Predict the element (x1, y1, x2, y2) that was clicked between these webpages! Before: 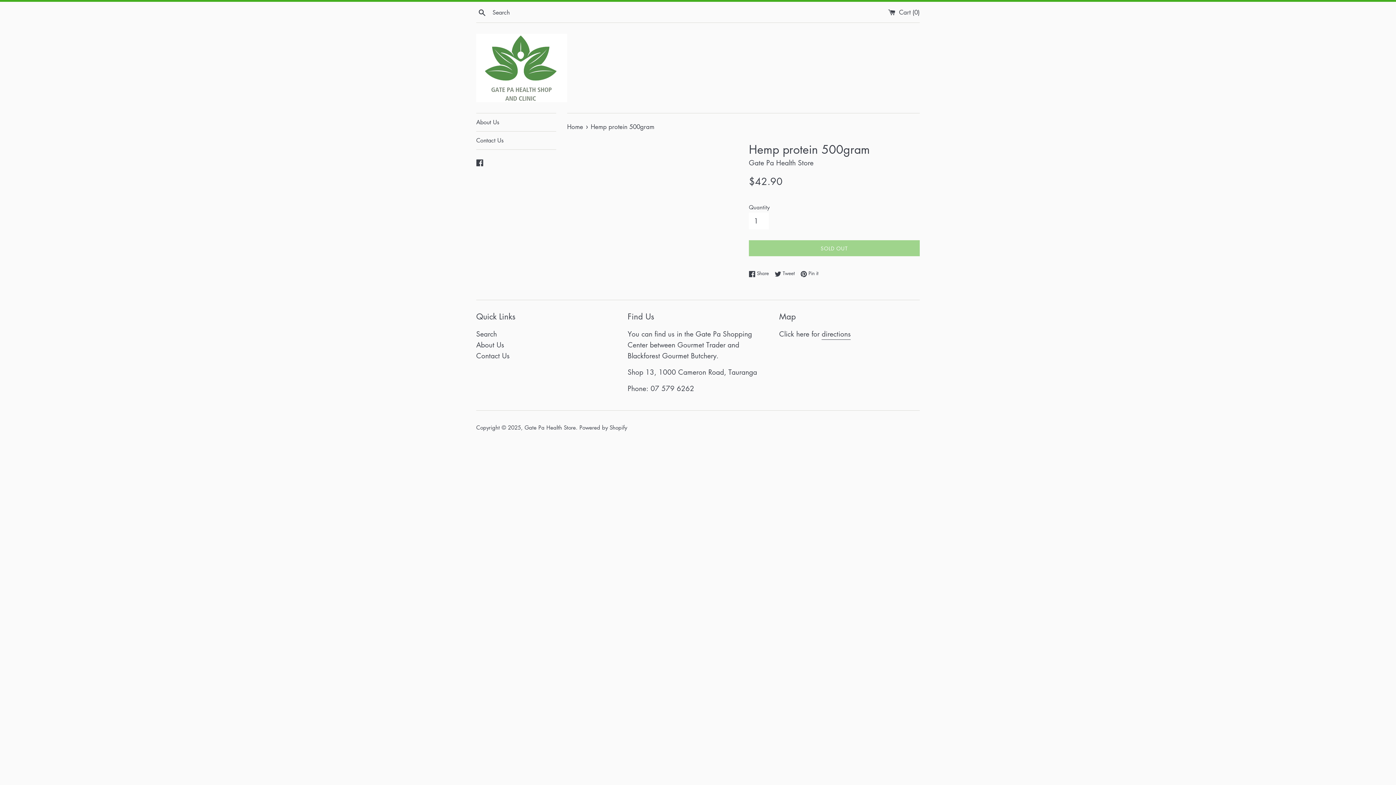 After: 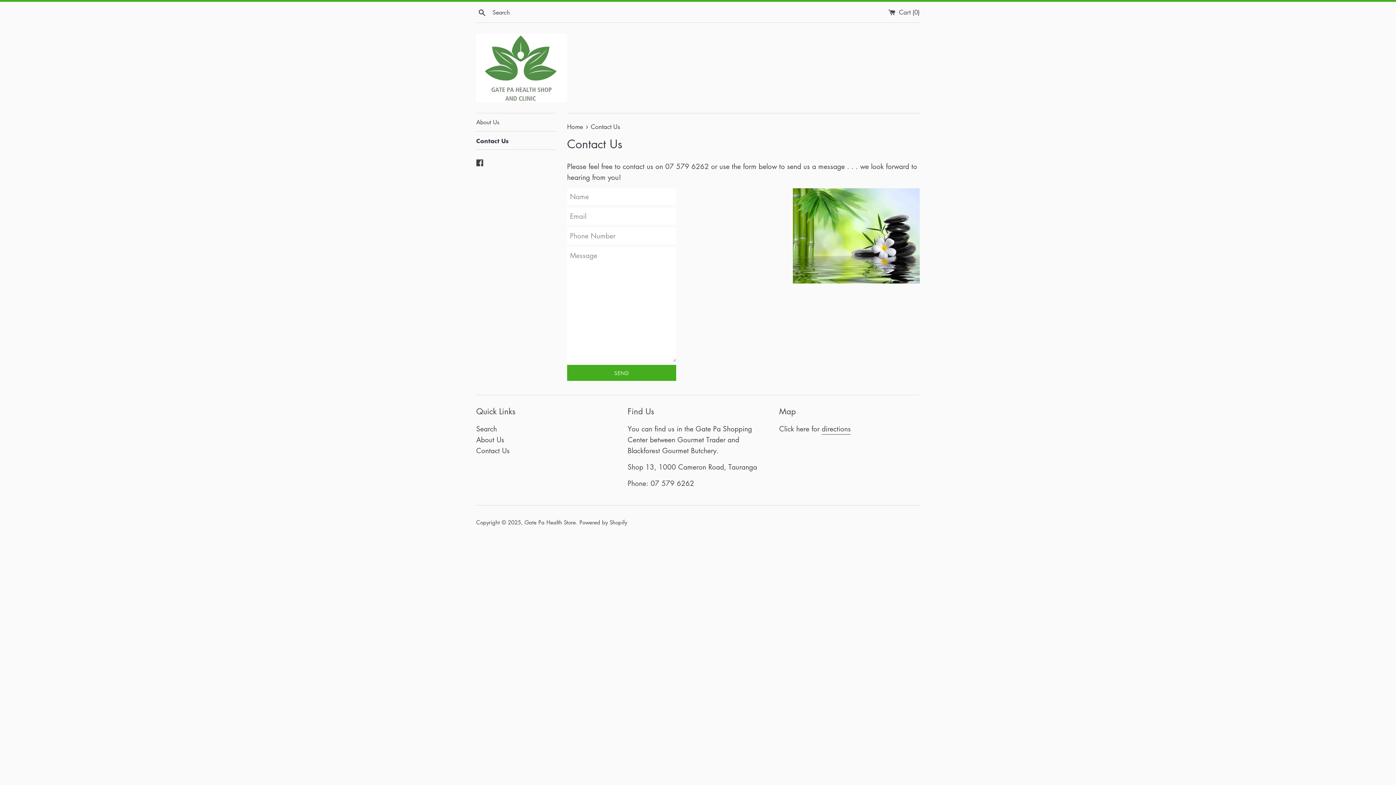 Action: label: Contact Us bbox: (476, 350, 509, 360)